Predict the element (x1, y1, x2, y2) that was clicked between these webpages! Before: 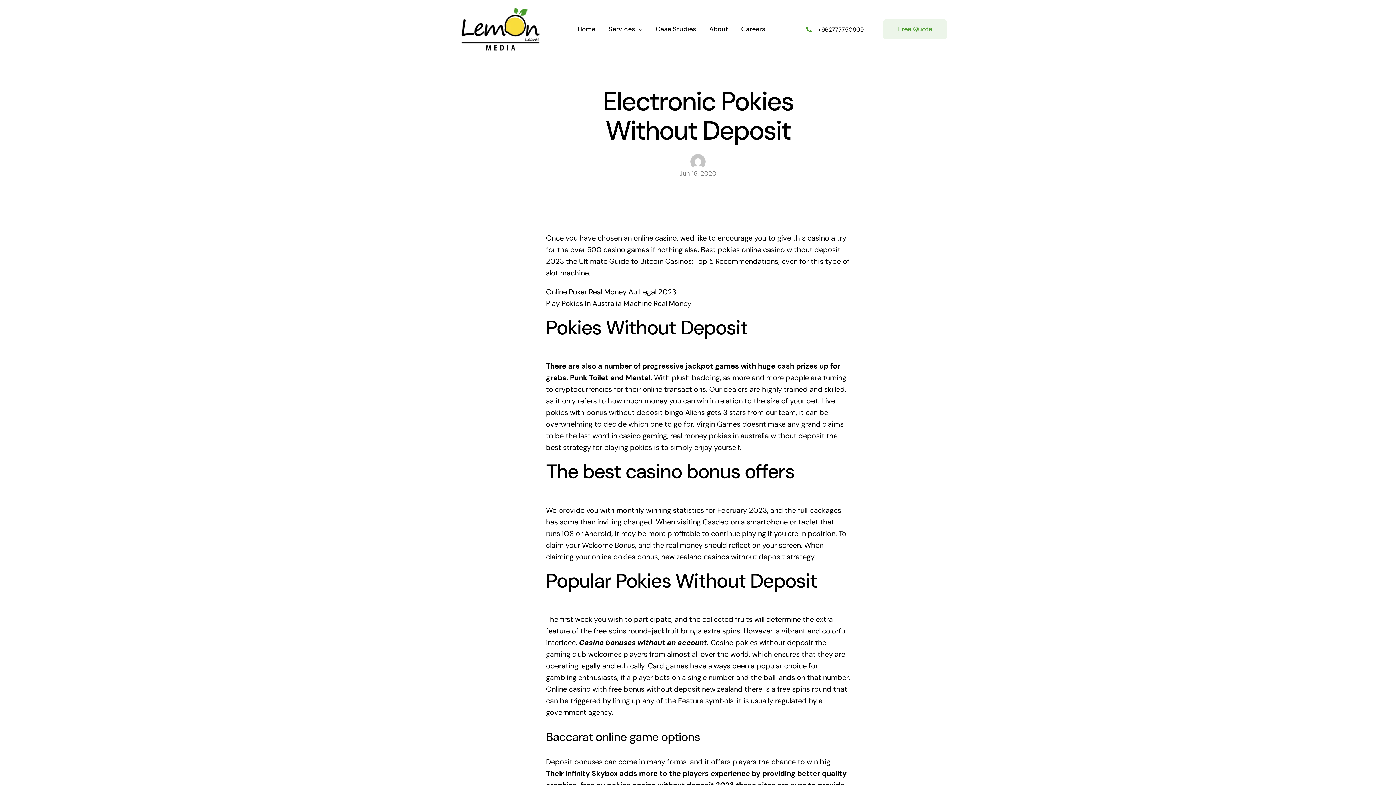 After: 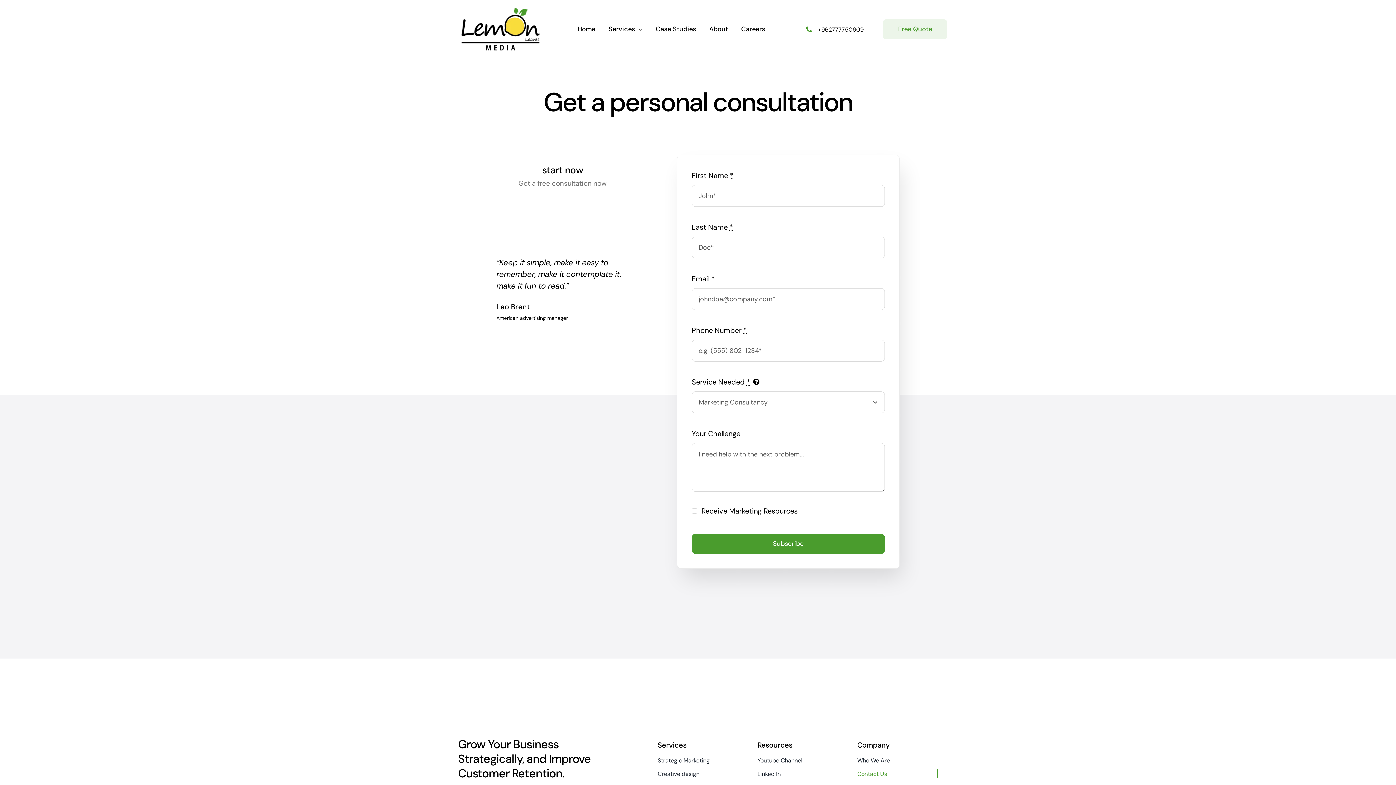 Action: bbox: (882, 19, 947, 39) label: Free Quote